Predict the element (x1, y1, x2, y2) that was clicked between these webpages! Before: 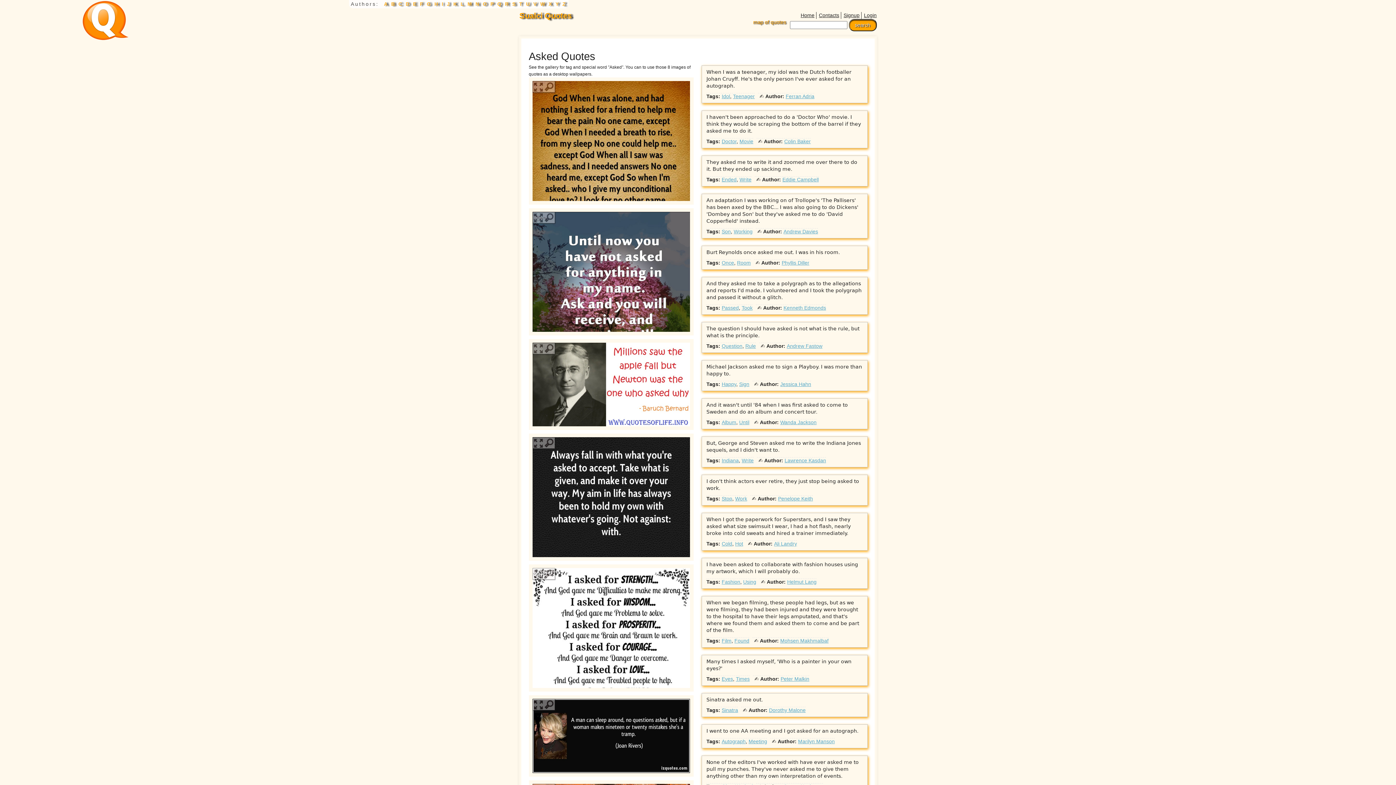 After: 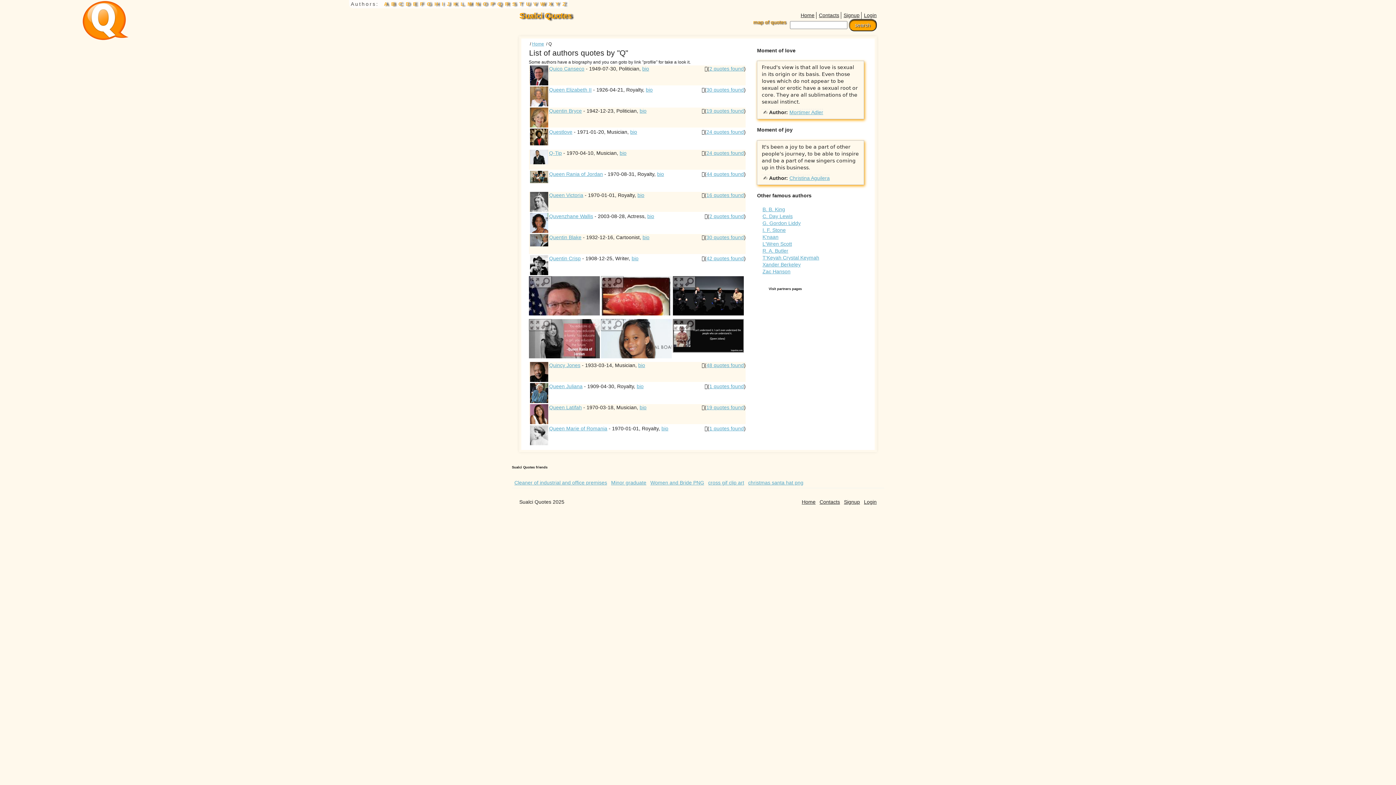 Action: label: Q bbox: (497, 1, 502, 6)